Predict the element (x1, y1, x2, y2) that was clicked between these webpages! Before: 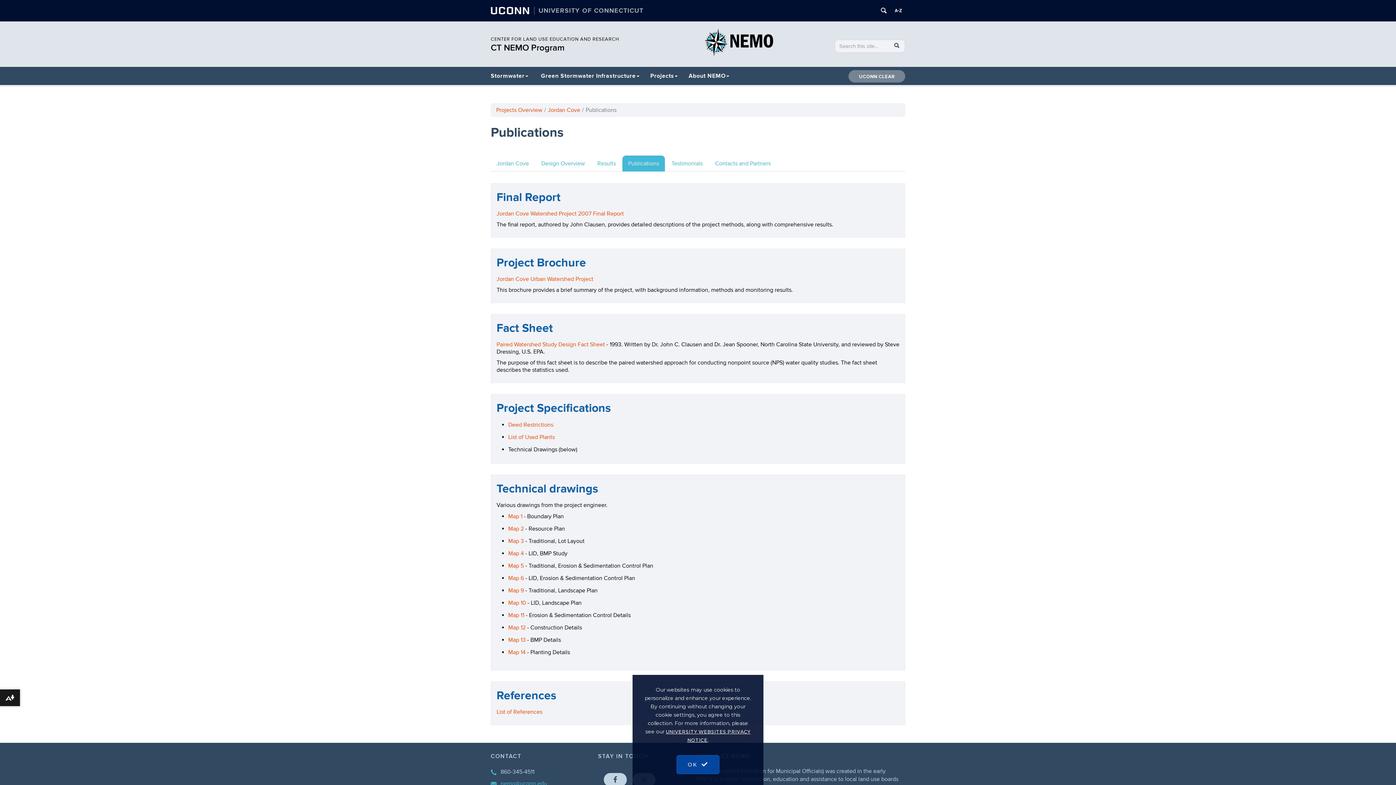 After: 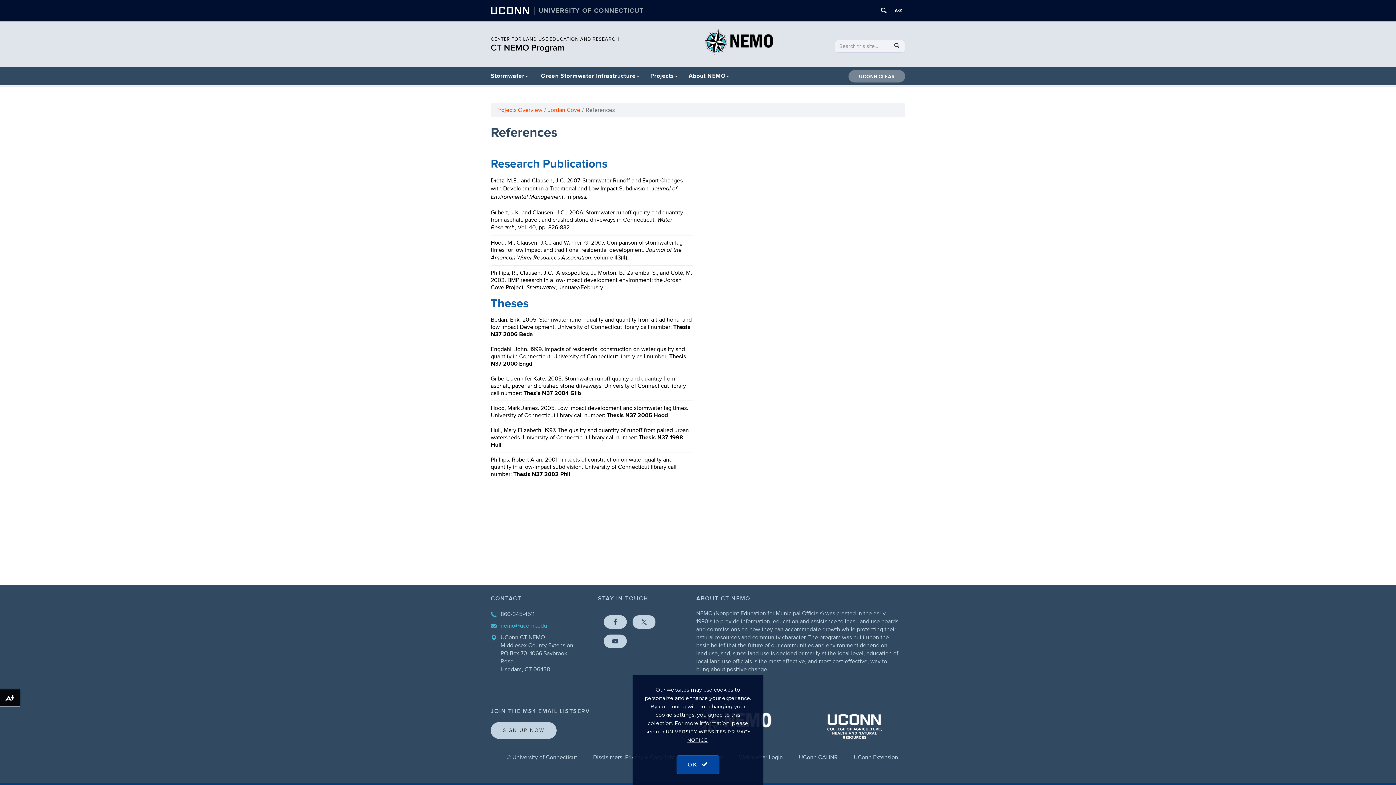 Action: bbox: (496, 708, 542, 716) label: List of References